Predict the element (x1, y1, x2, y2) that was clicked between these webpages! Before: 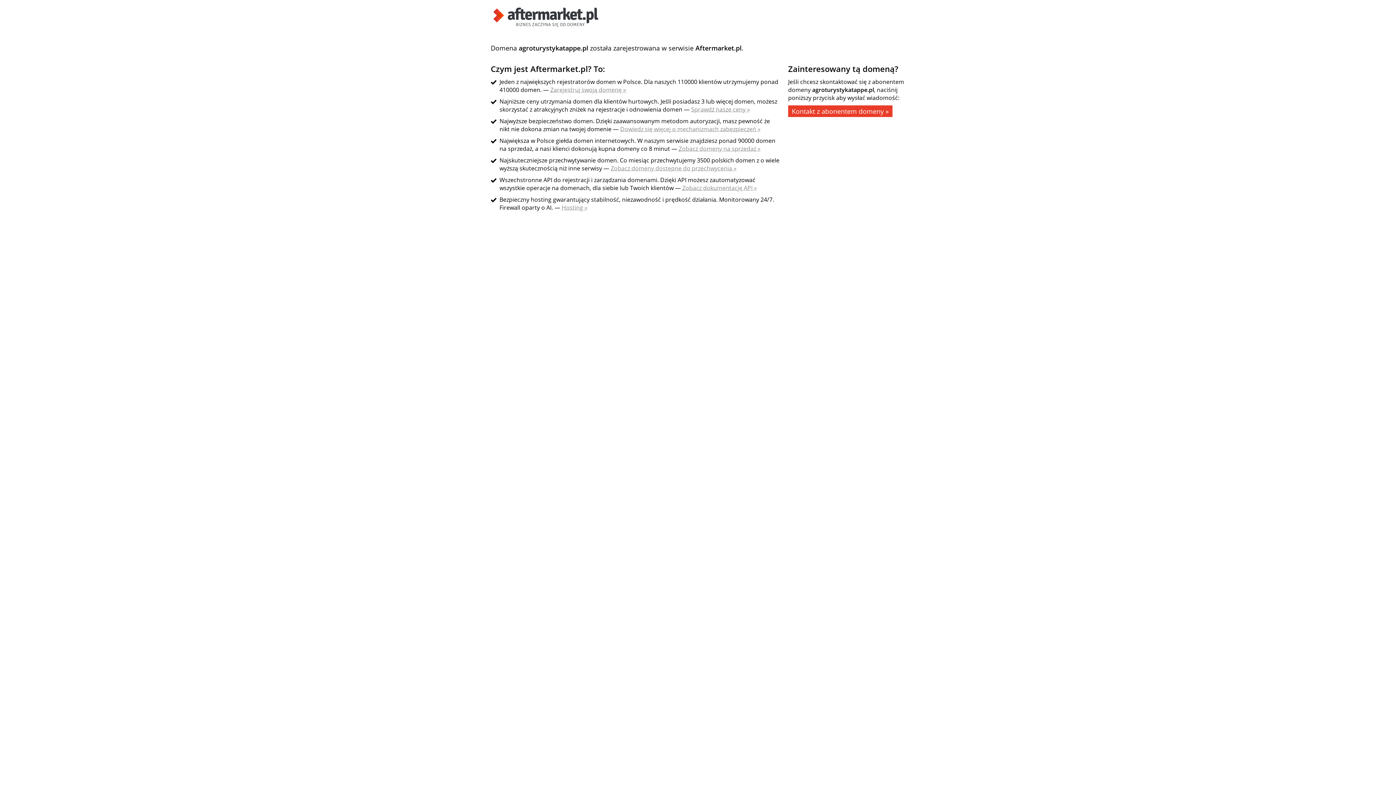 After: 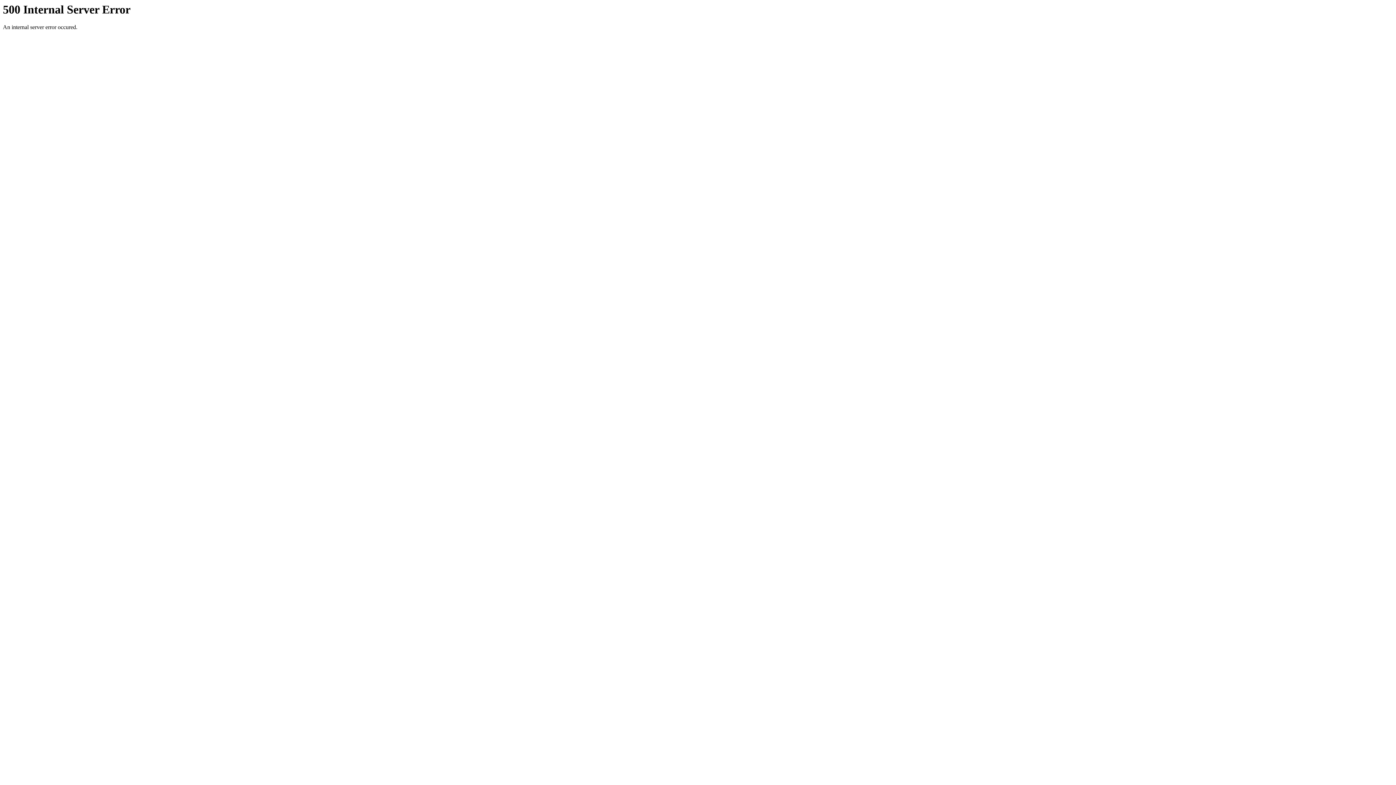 Action: bbox: (490, 21, 601, 29)